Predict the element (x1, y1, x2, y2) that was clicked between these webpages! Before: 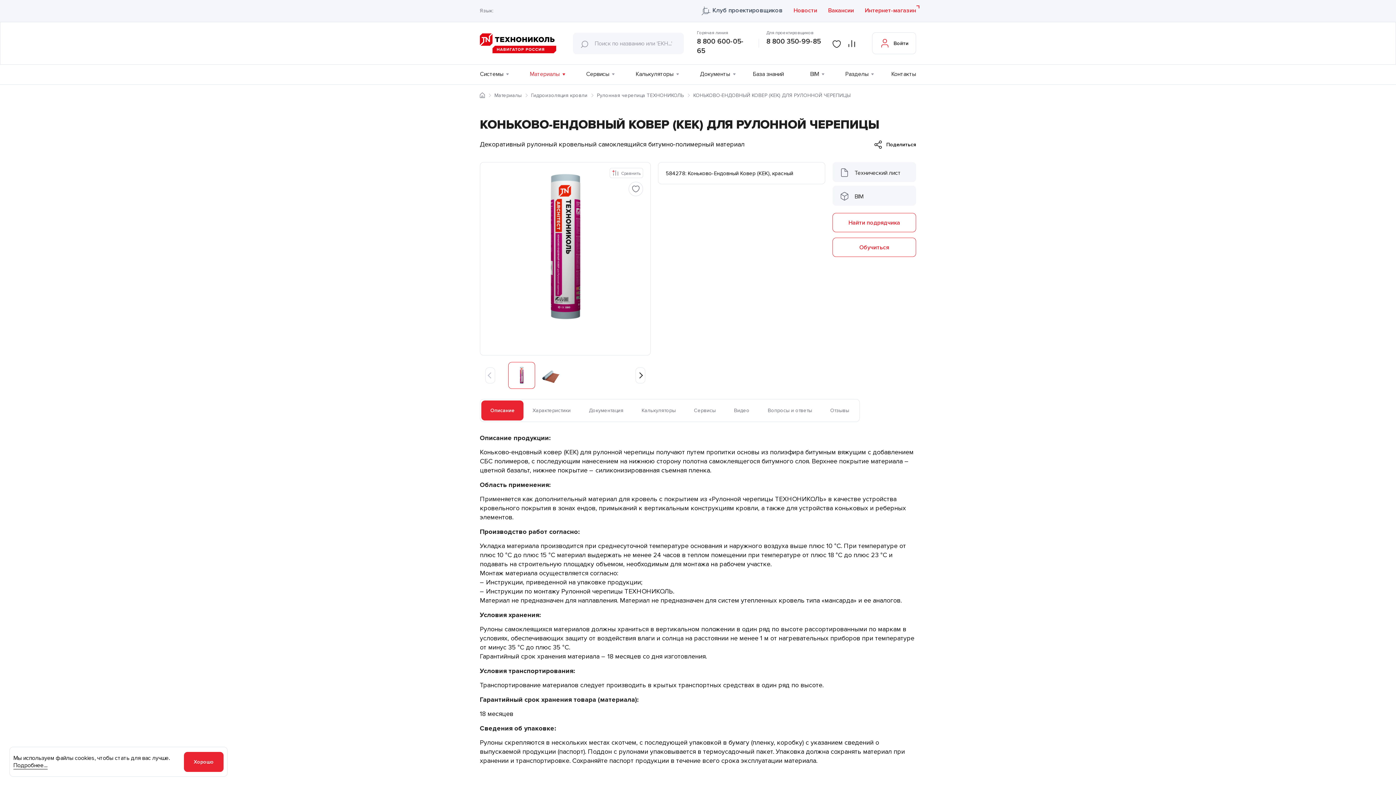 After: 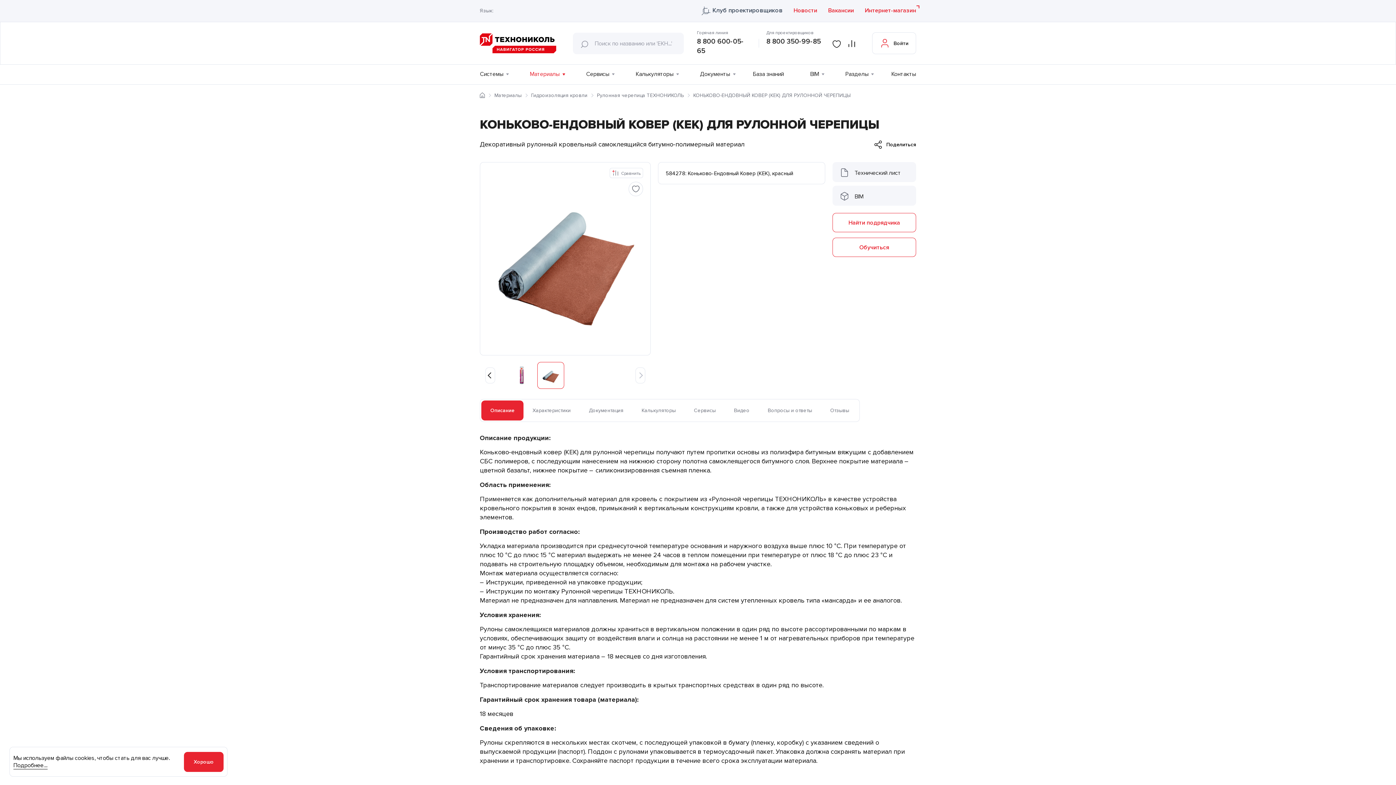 Action: label: Next slide bbox: (635, 367, 645, 383)